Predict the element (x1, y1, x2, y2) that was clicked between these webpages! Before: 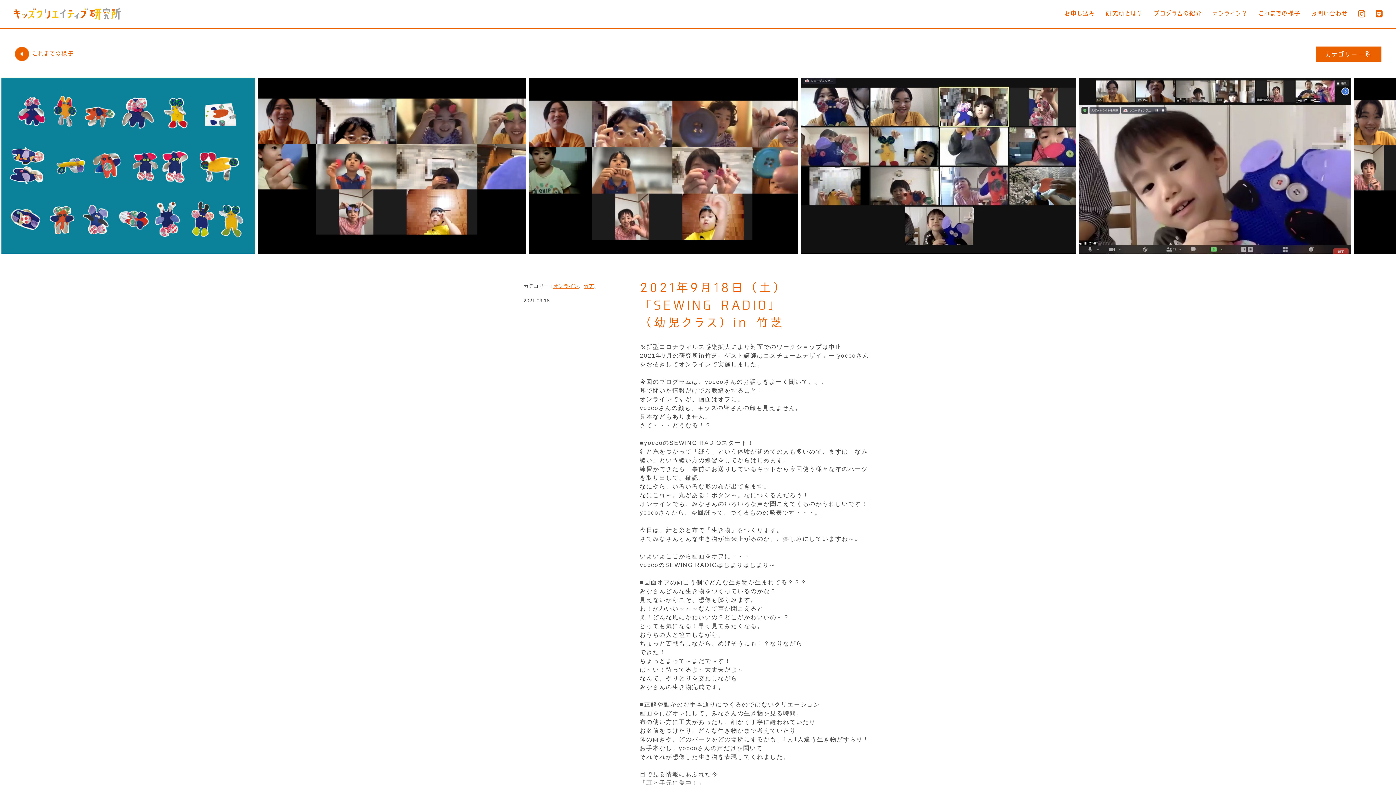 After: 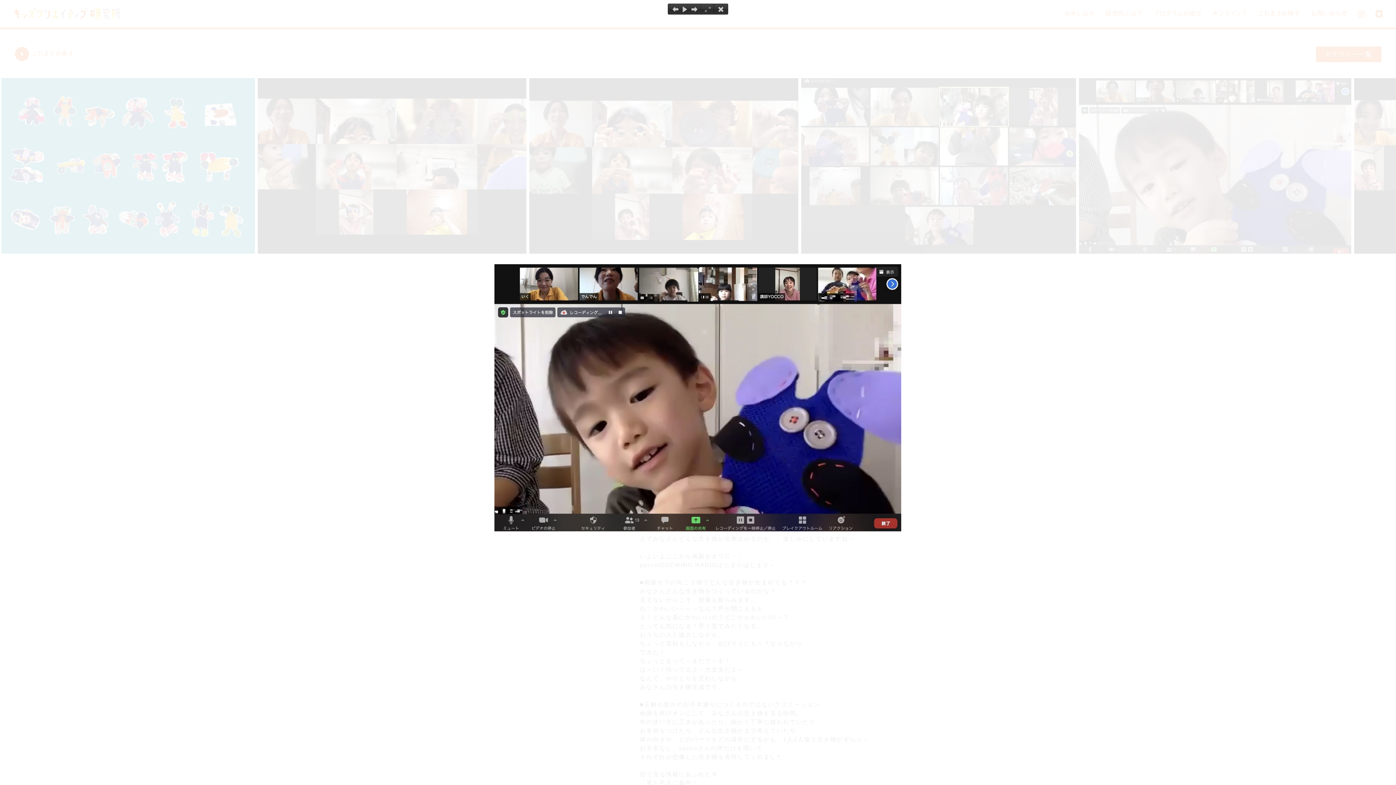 Action: bbox: (1077, 78, 1353, 253)